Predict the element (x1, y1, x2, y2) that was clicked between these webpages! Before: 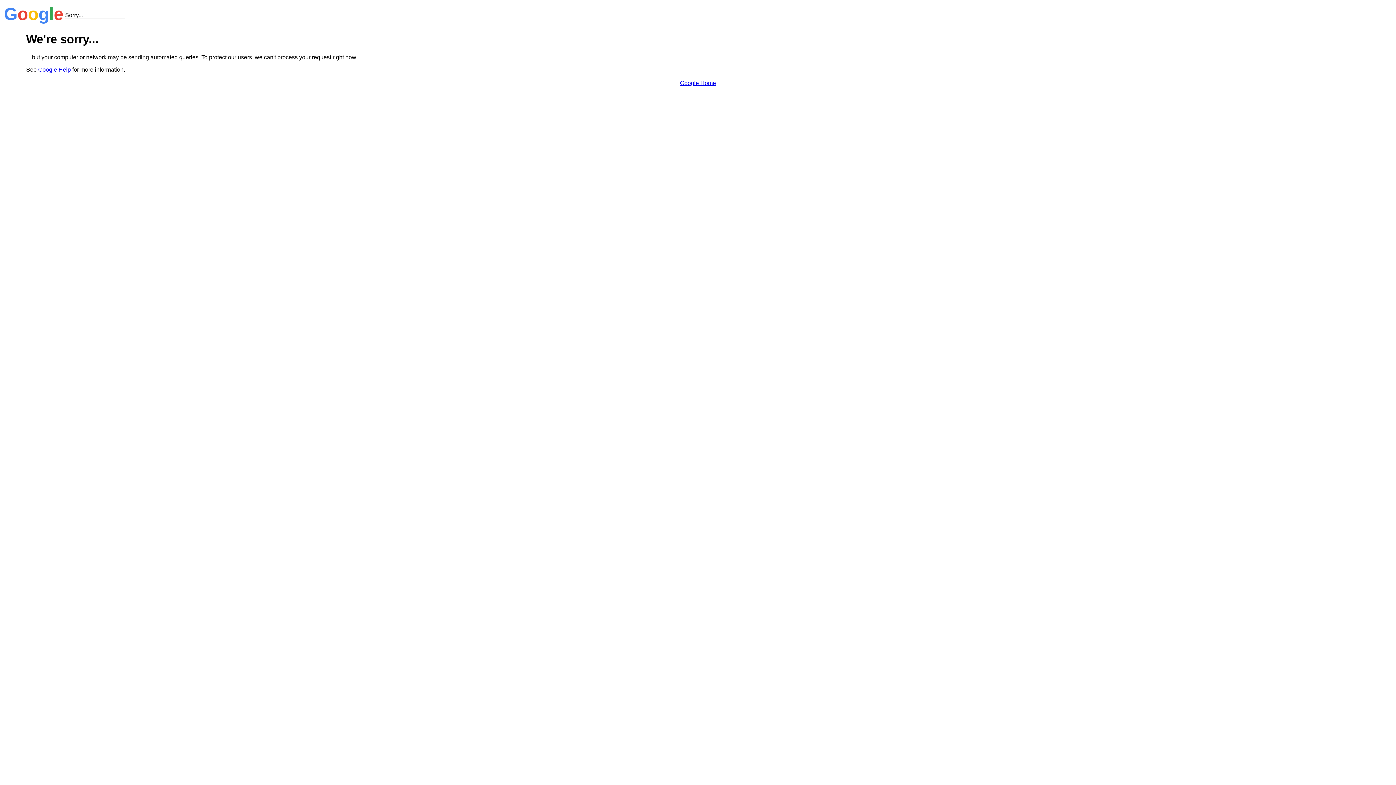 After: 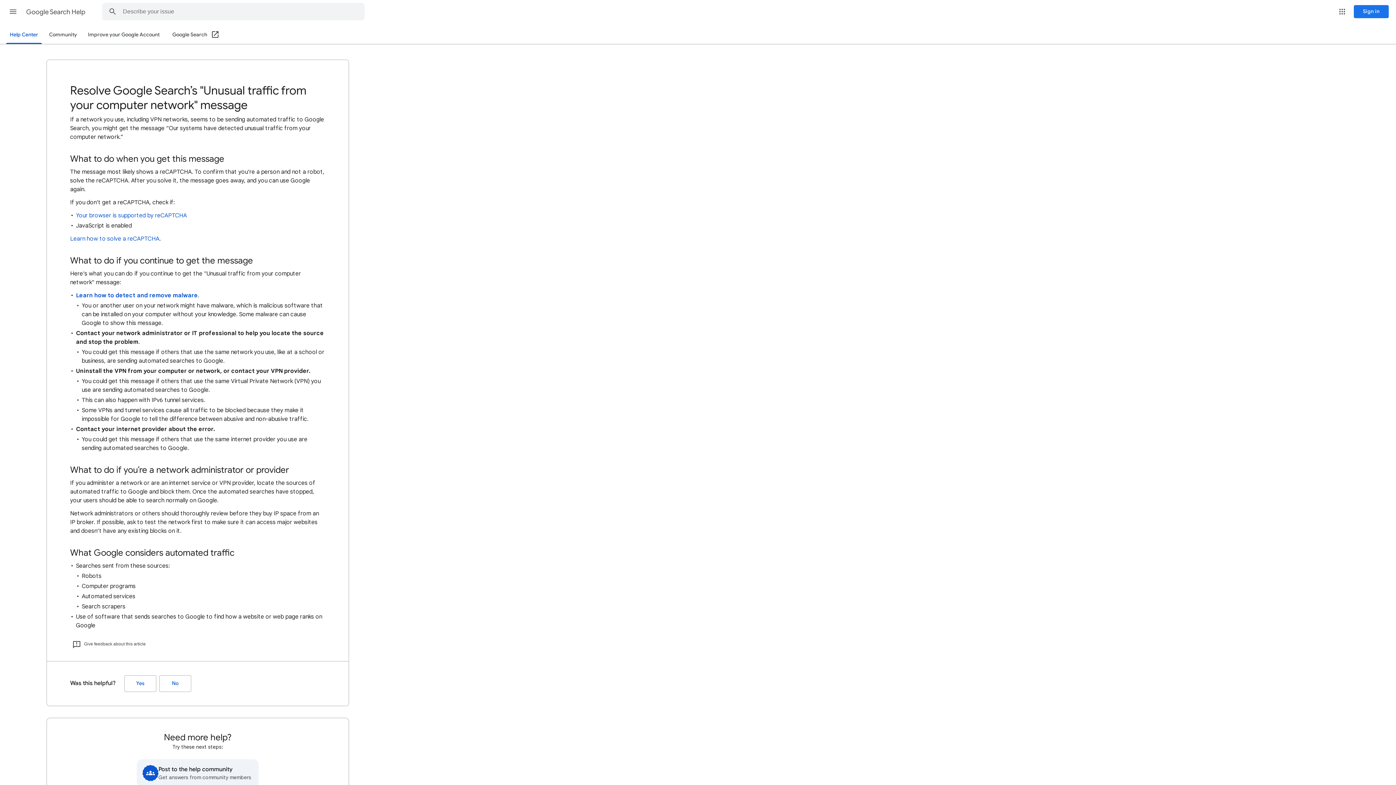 Action: bbox: (38, 66, 70, 72) label: Google Help